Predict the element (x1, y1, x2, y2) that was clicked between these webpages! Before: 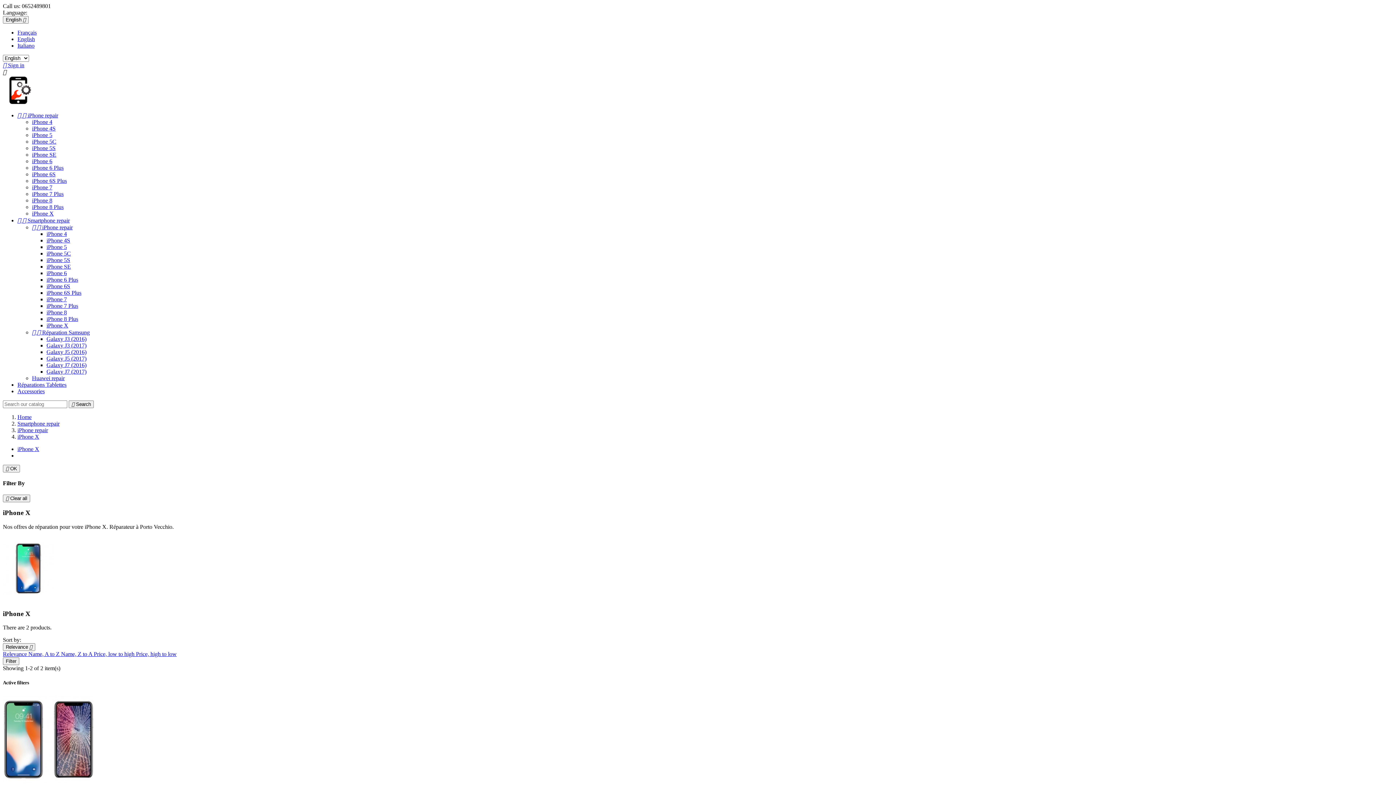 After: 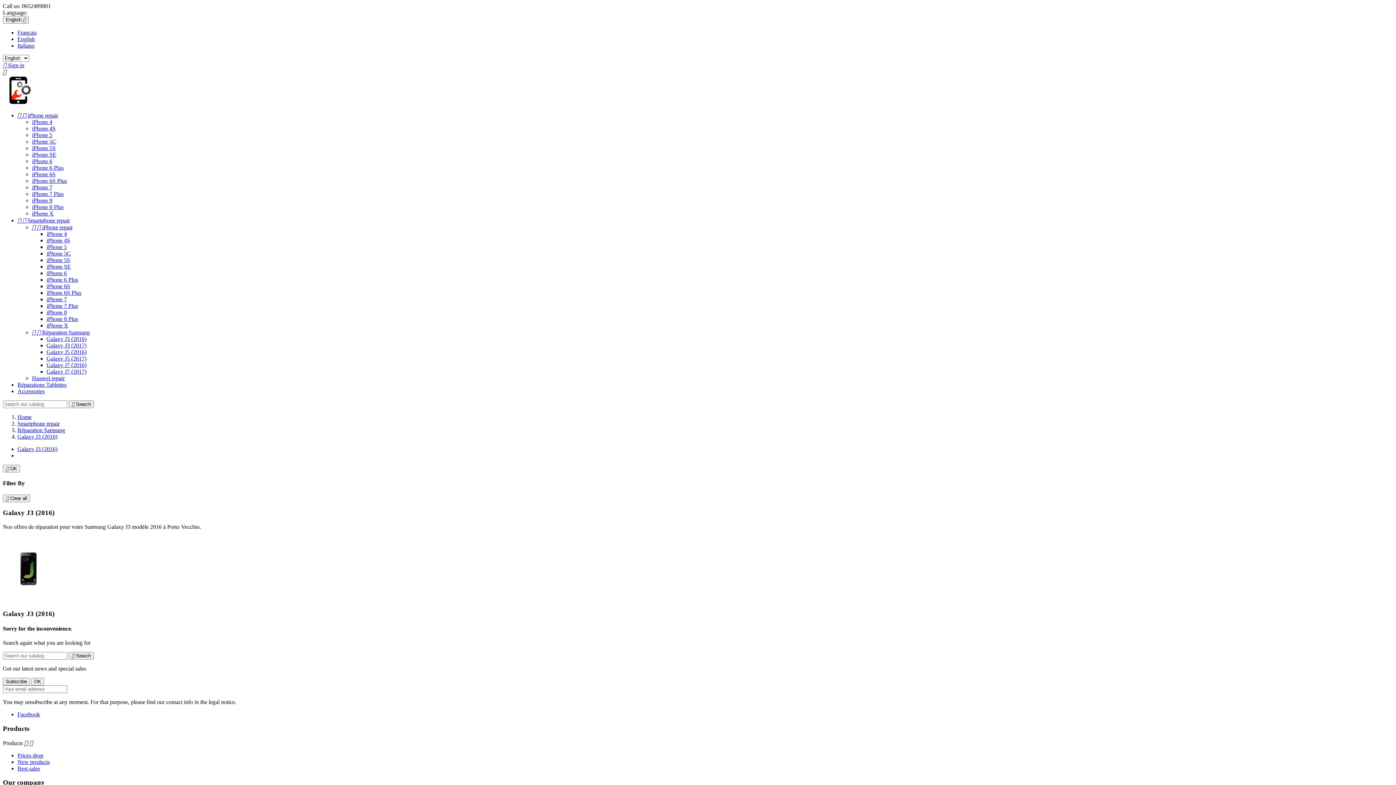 Action: bbox: (46, 336, 86, 342) label: Galaxy J3 (2016)